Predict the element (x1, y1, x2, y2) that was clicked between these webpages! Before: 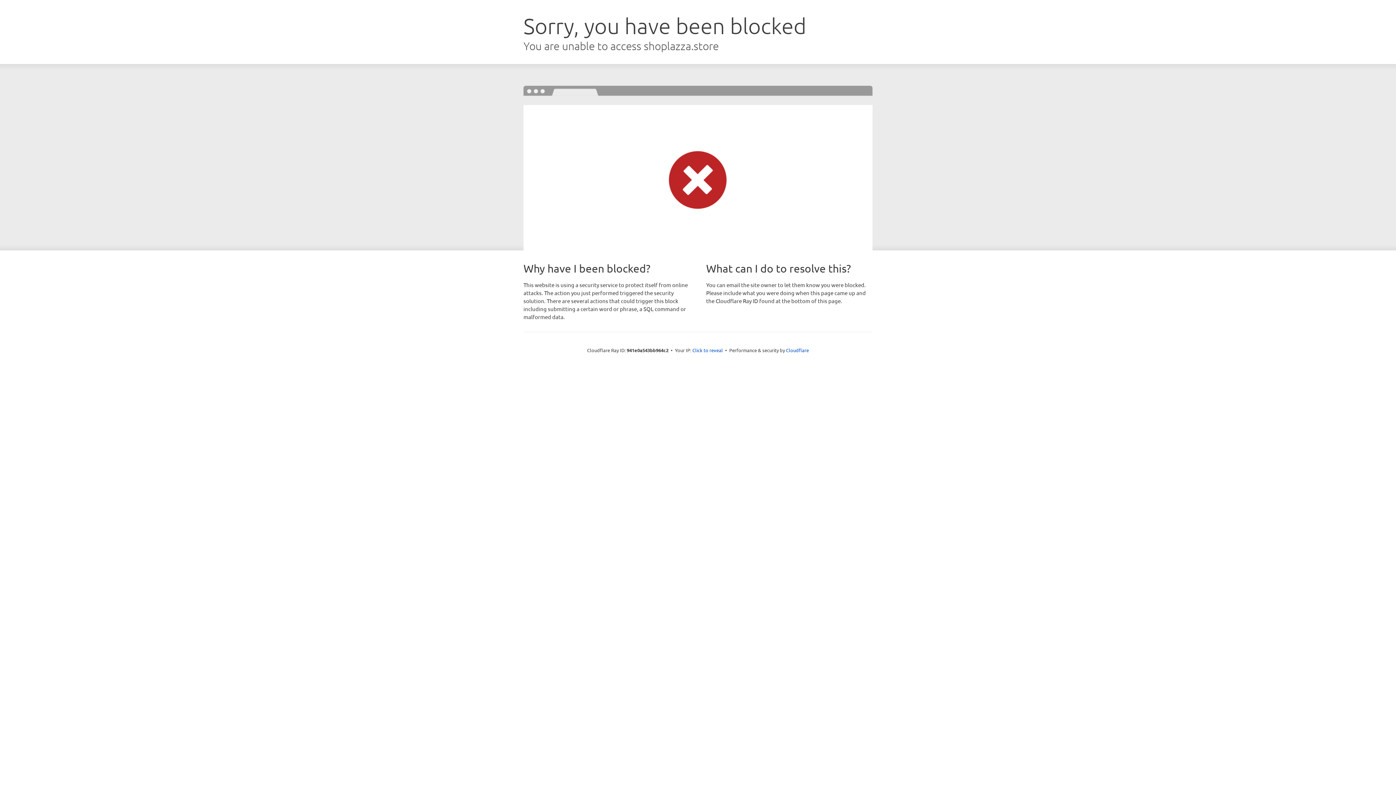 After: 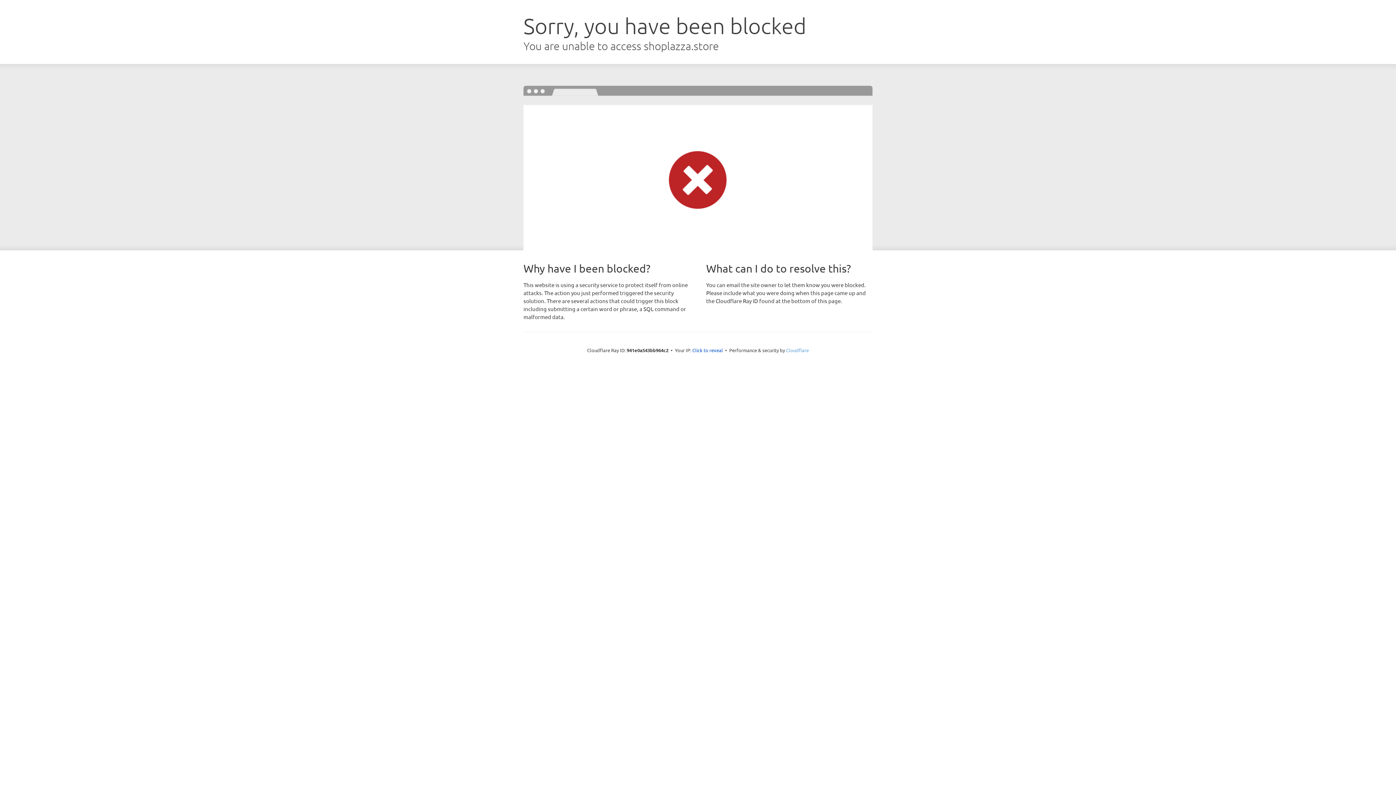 Action: bbox: (786, 347, 809, 353) label: Cloudflare